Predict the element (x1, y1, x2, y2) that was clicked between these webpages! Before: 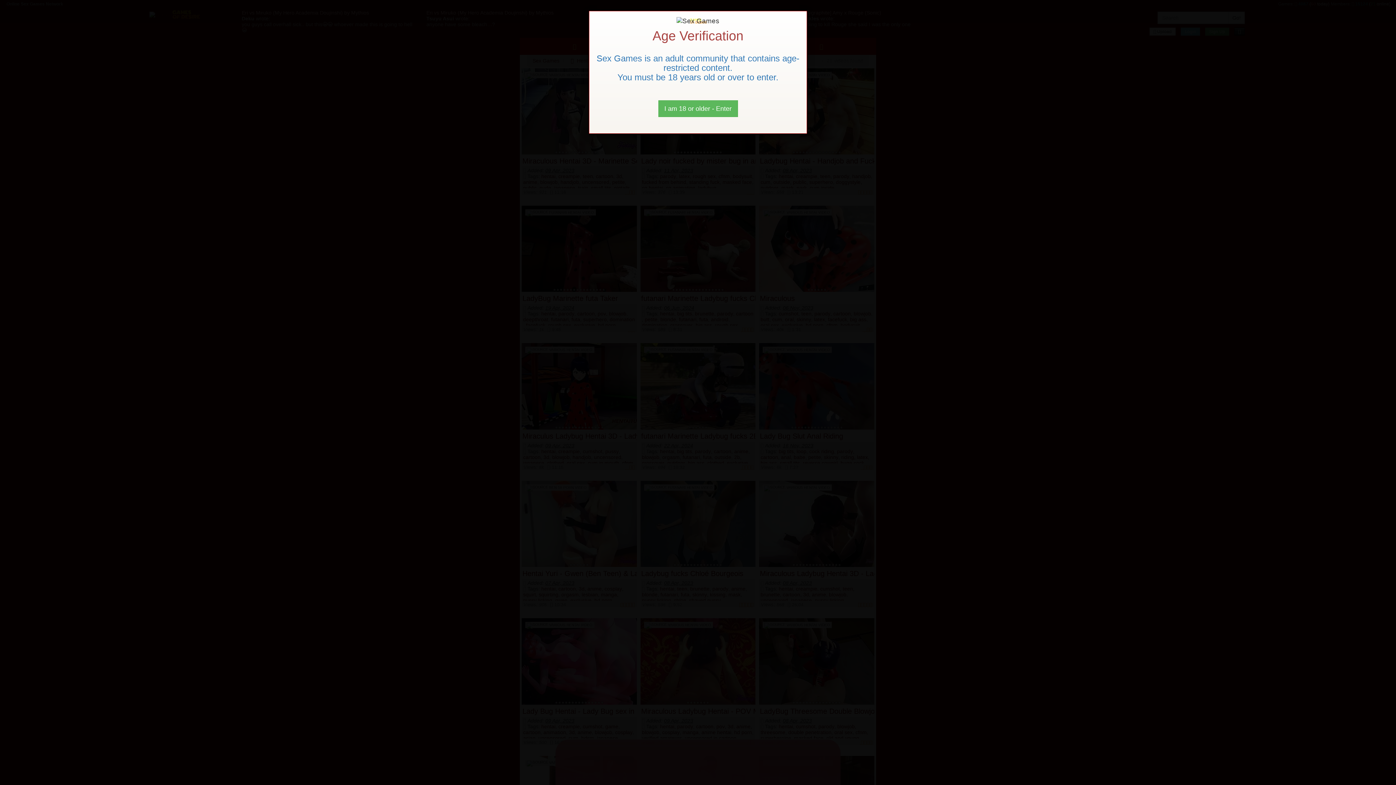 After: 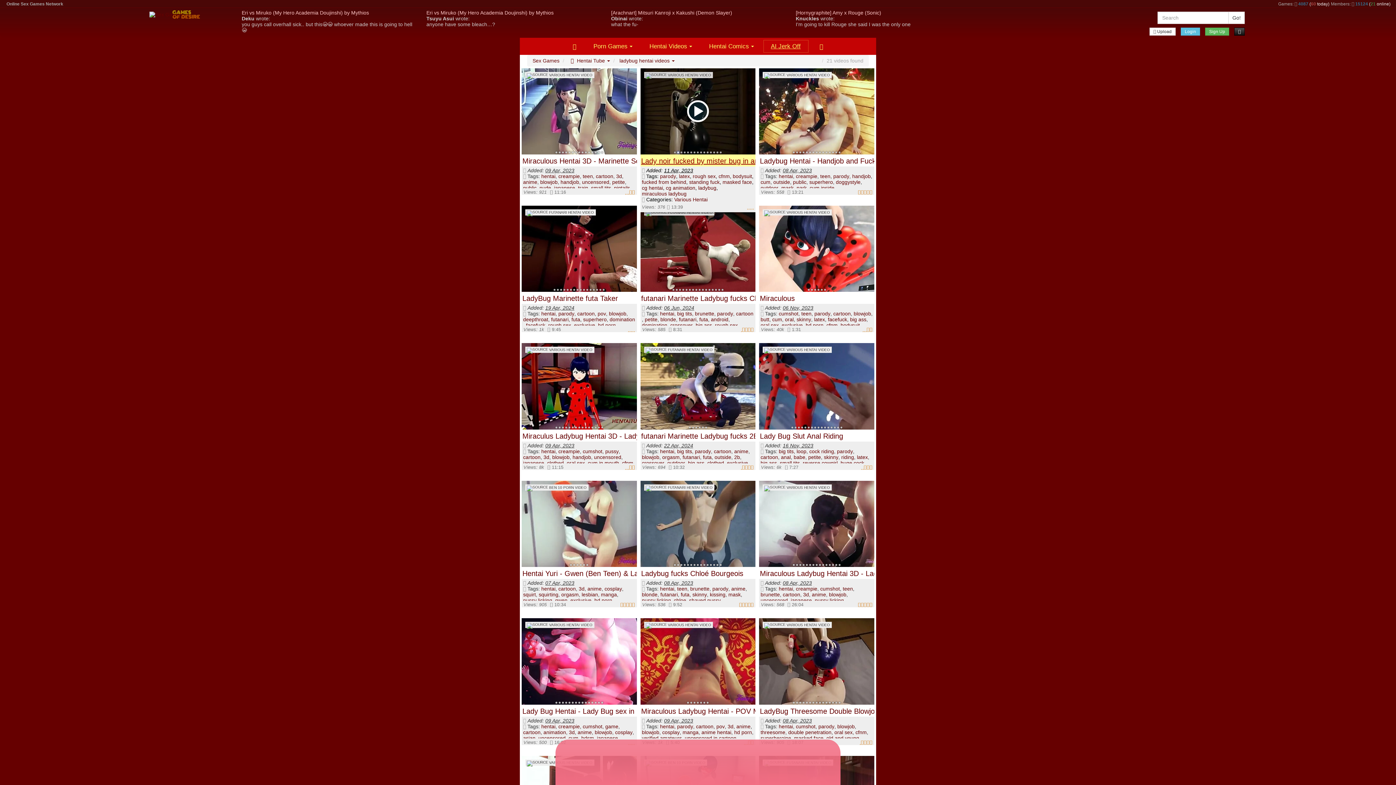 Action: bbox: (658, 100, 738, 117) label: Close